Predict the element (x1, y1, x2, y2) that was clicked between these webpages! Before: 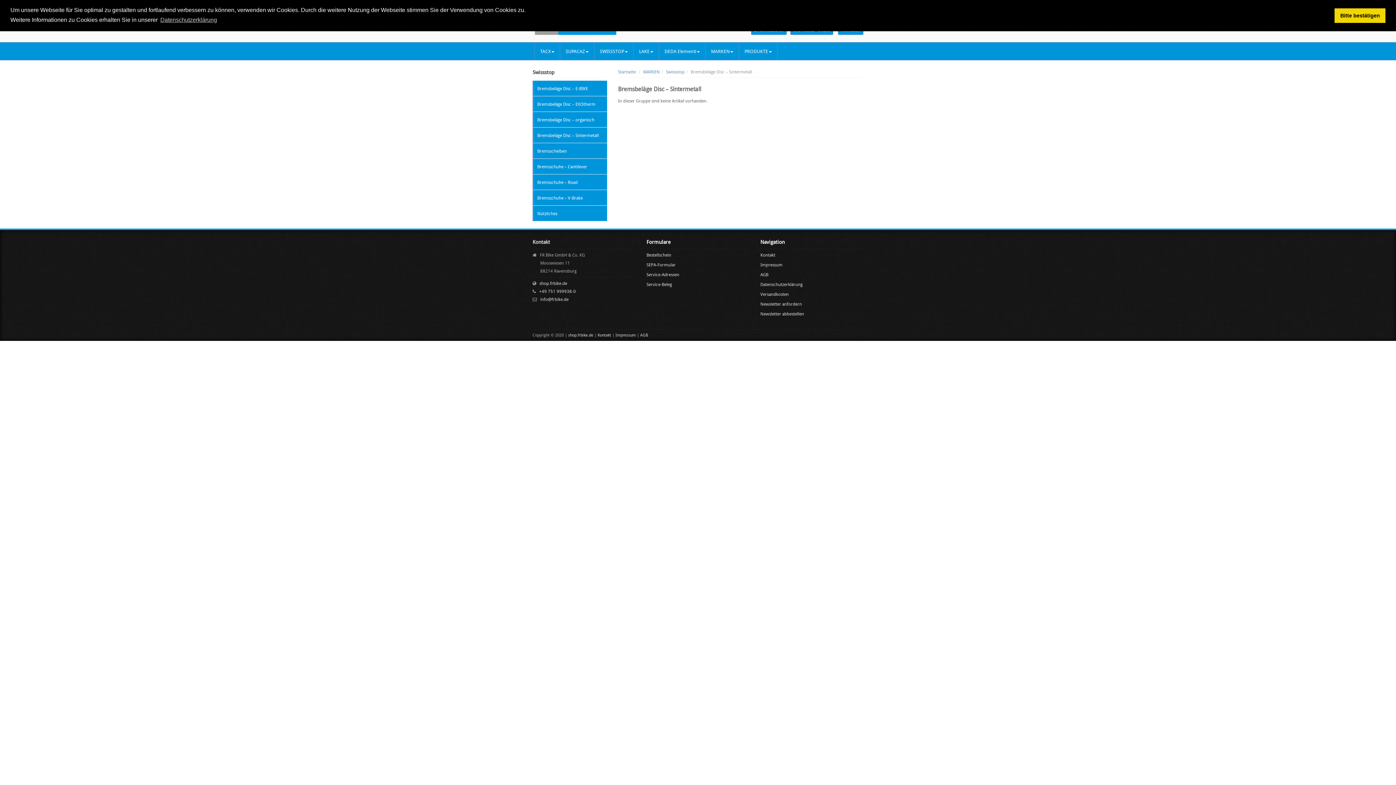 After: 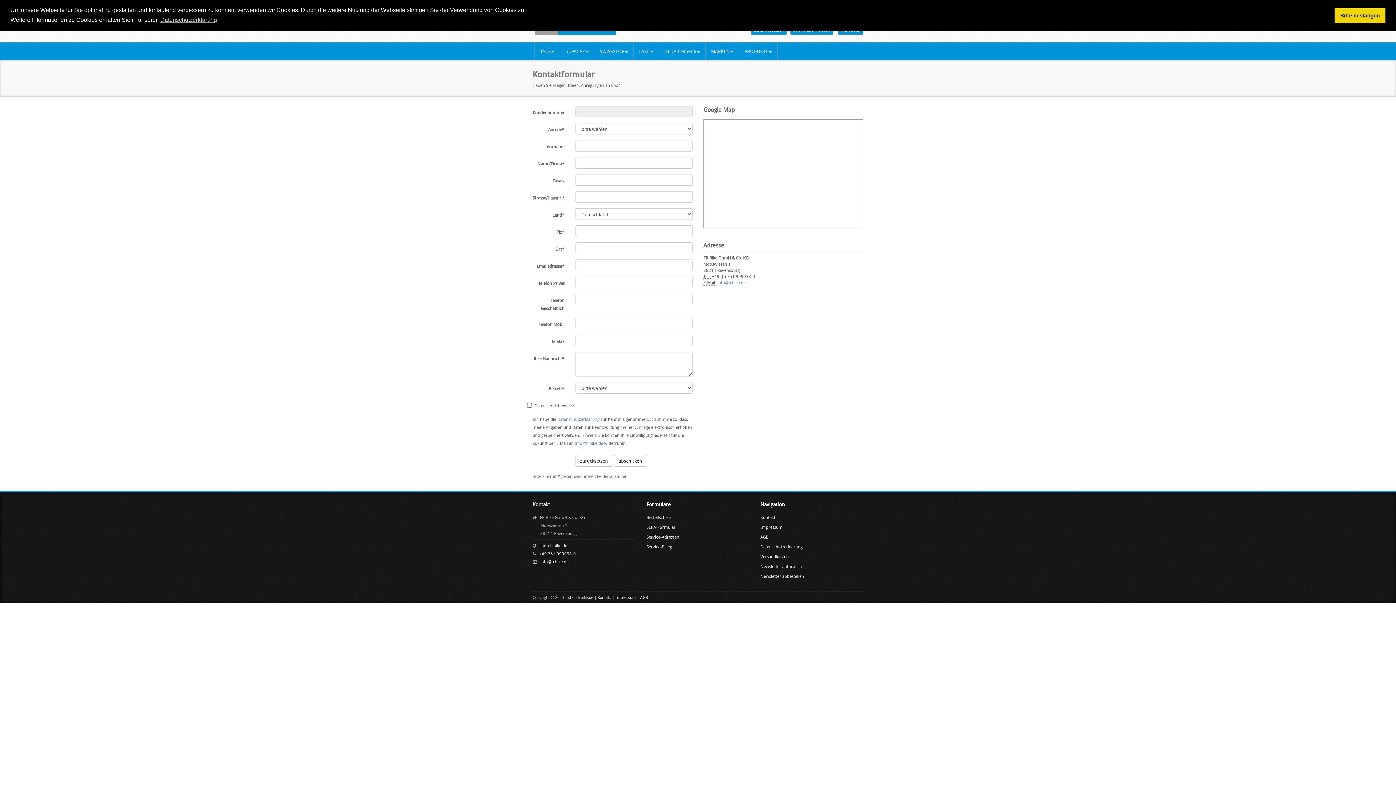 Action: label: Kontakt bbox: (597, 332, 611, 337)